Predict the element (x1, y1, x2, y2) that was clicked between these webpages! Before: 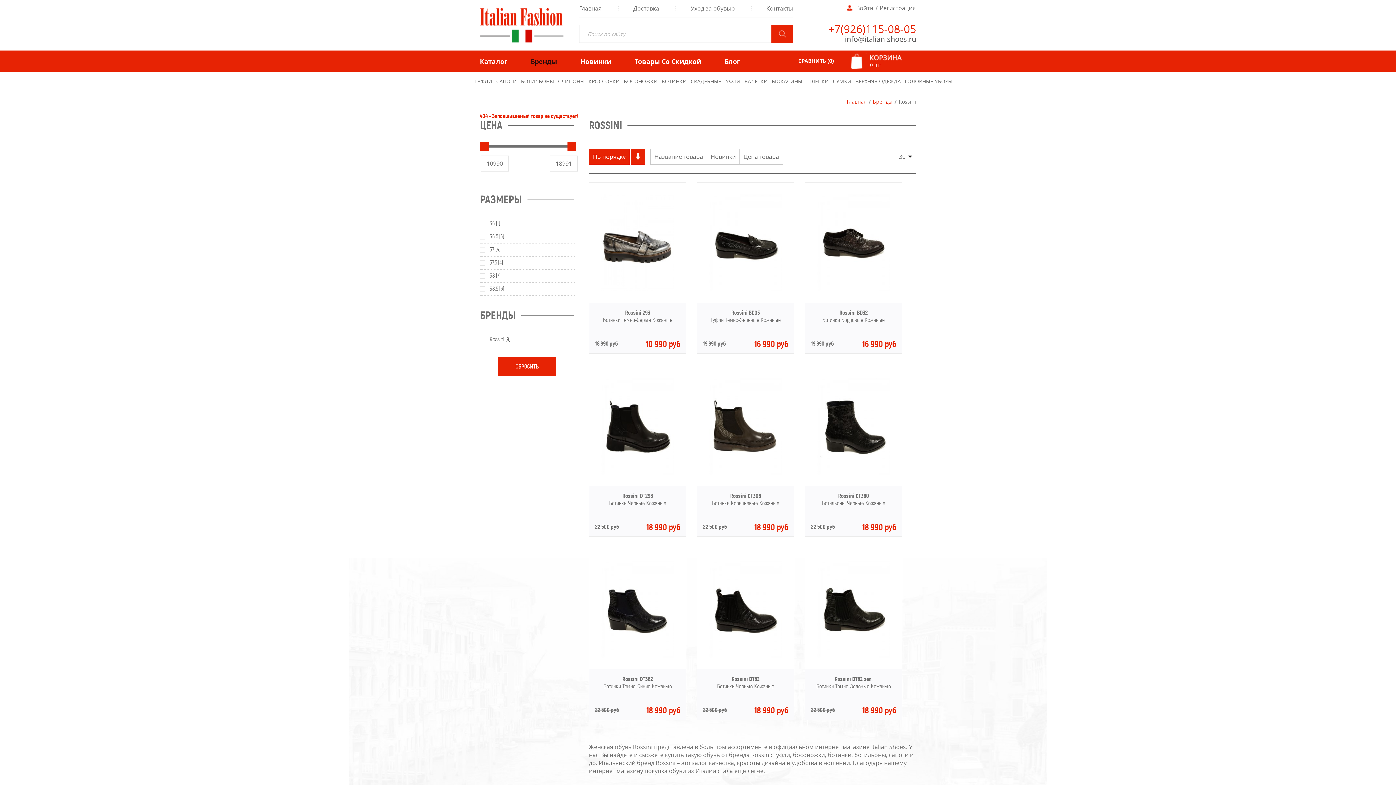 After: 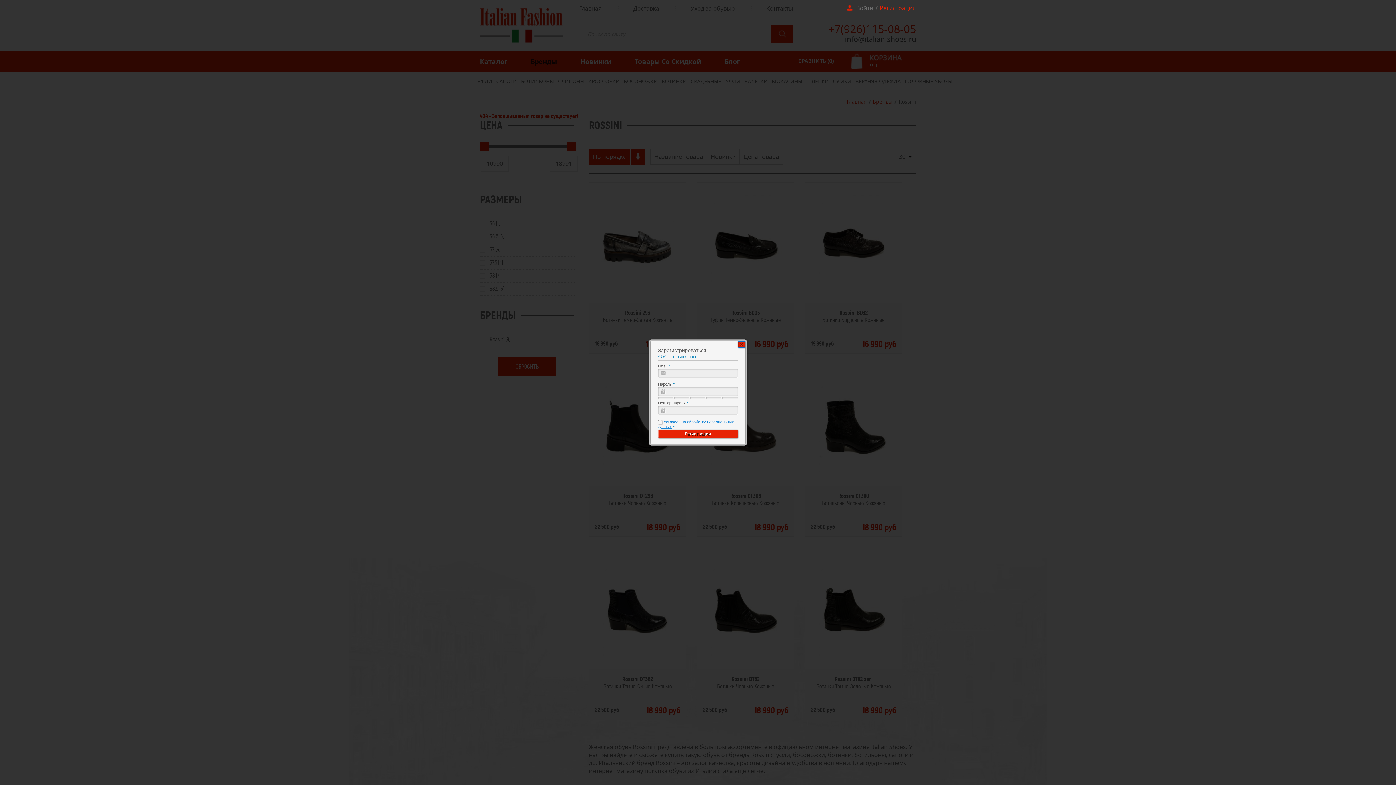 Action: bbox: (875, 4, 916, 12) label: Регистрация